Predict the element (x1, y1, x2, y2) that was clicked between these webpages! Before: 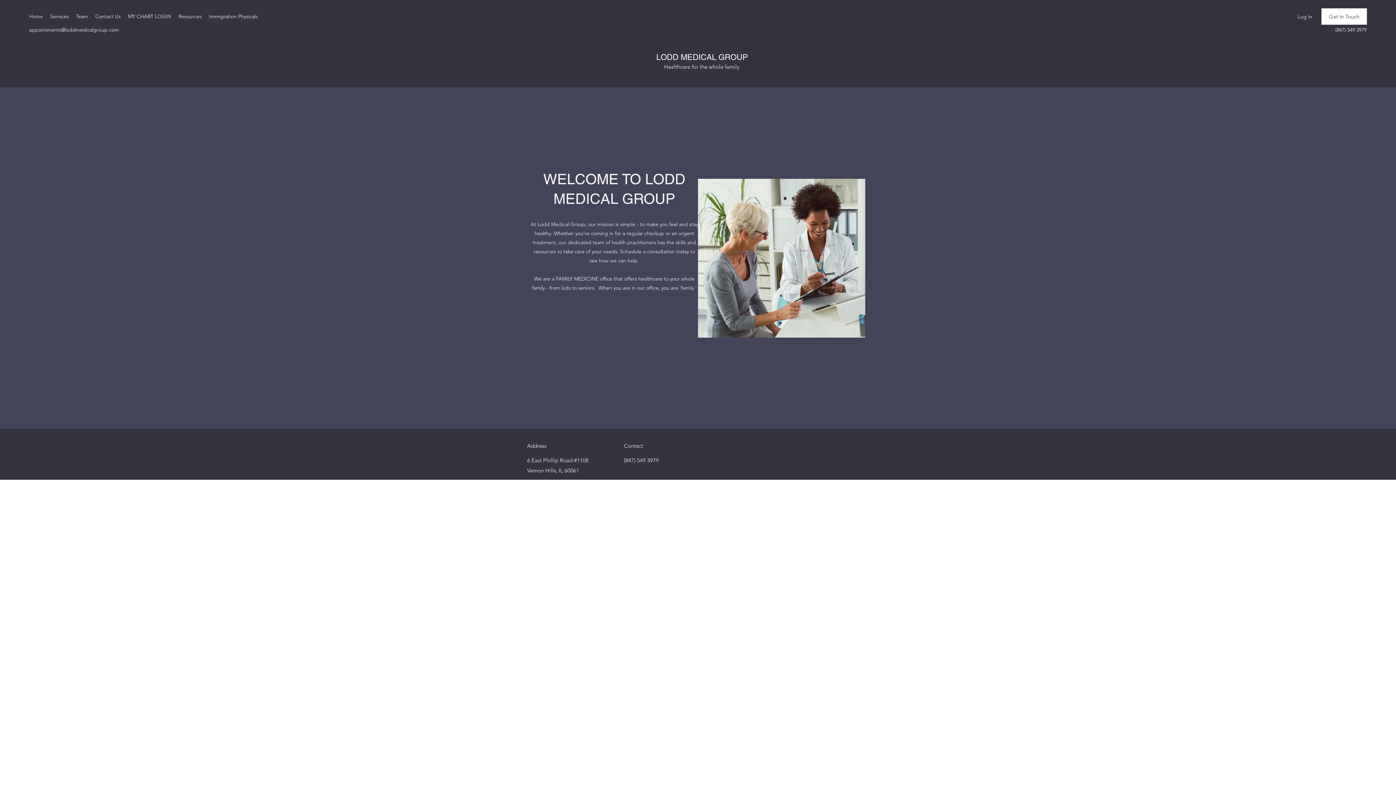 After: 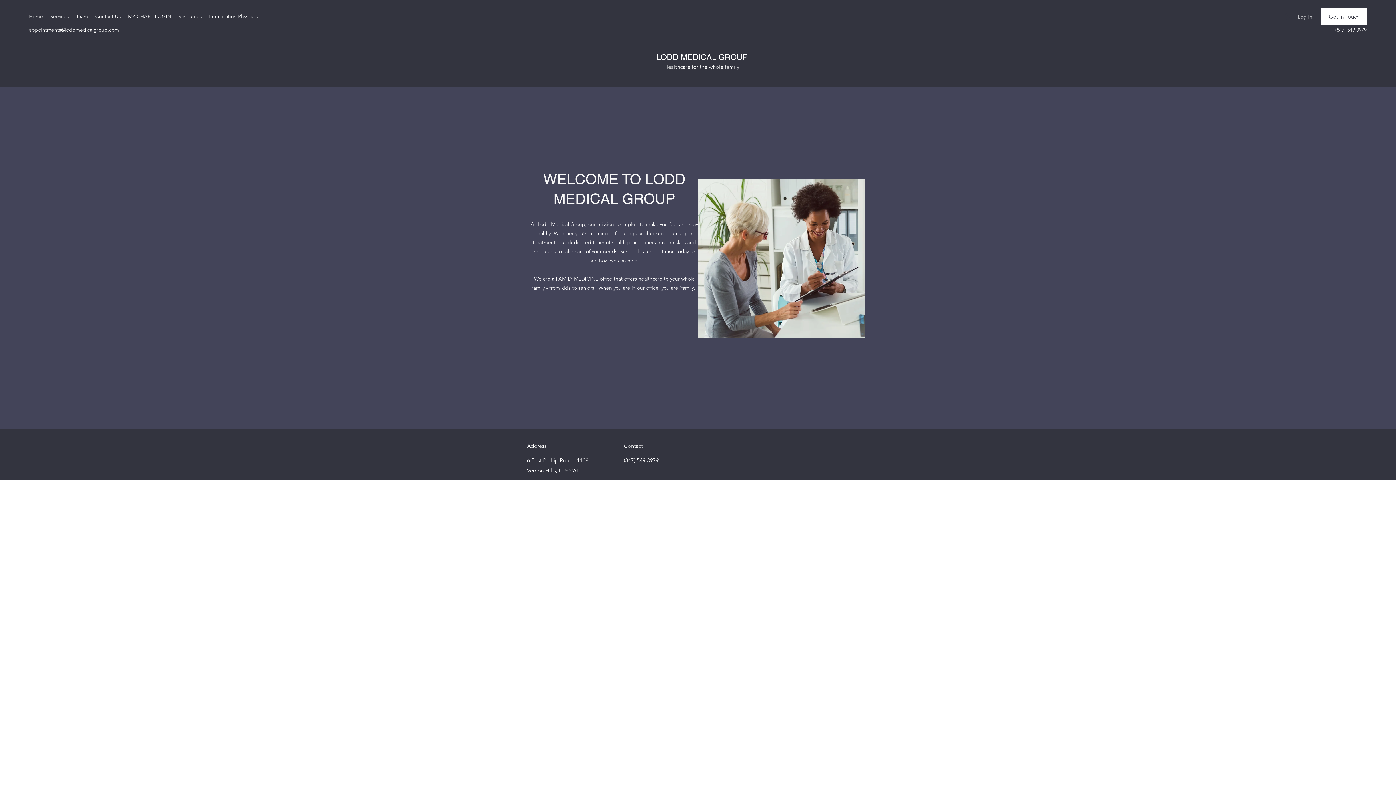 Action: bbox: (1280, 10, 1312, 23) label: Log In